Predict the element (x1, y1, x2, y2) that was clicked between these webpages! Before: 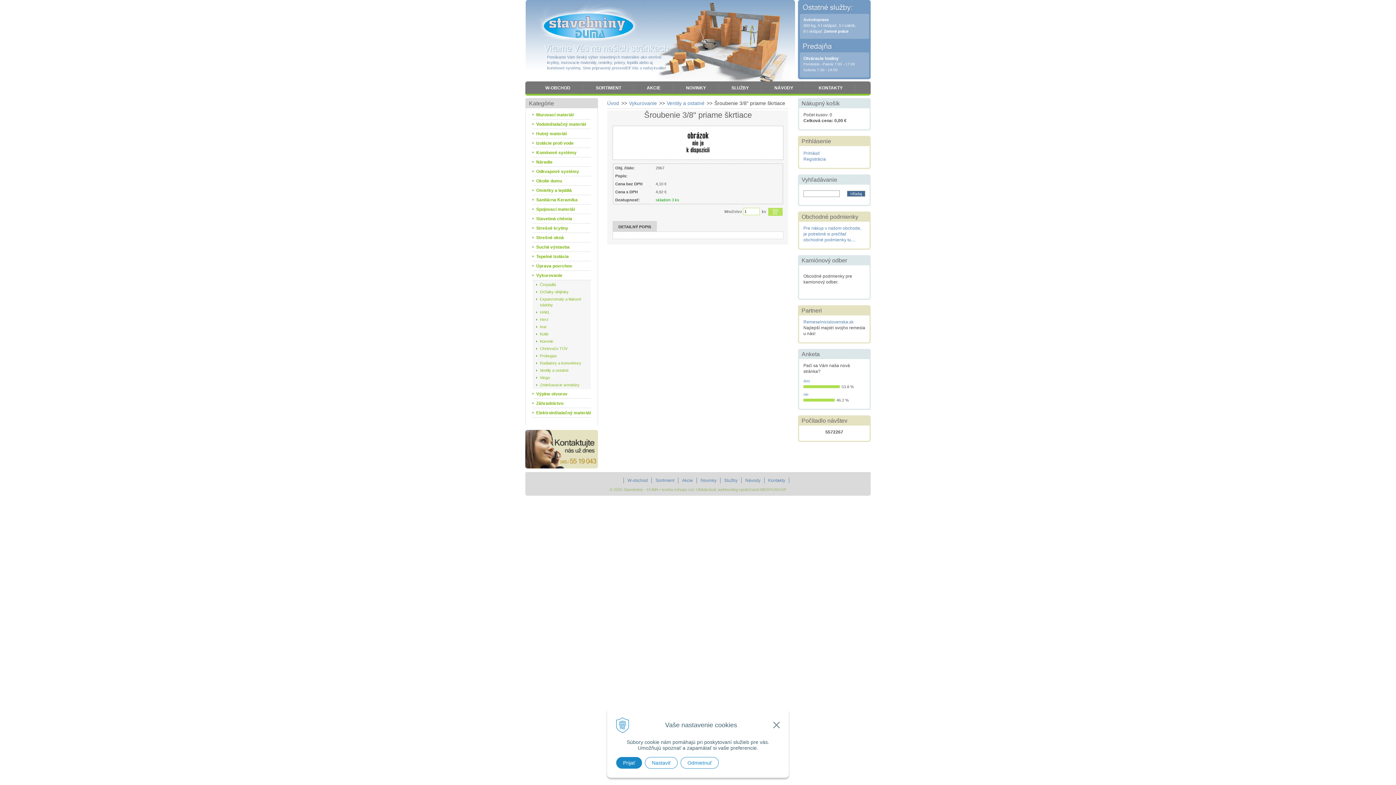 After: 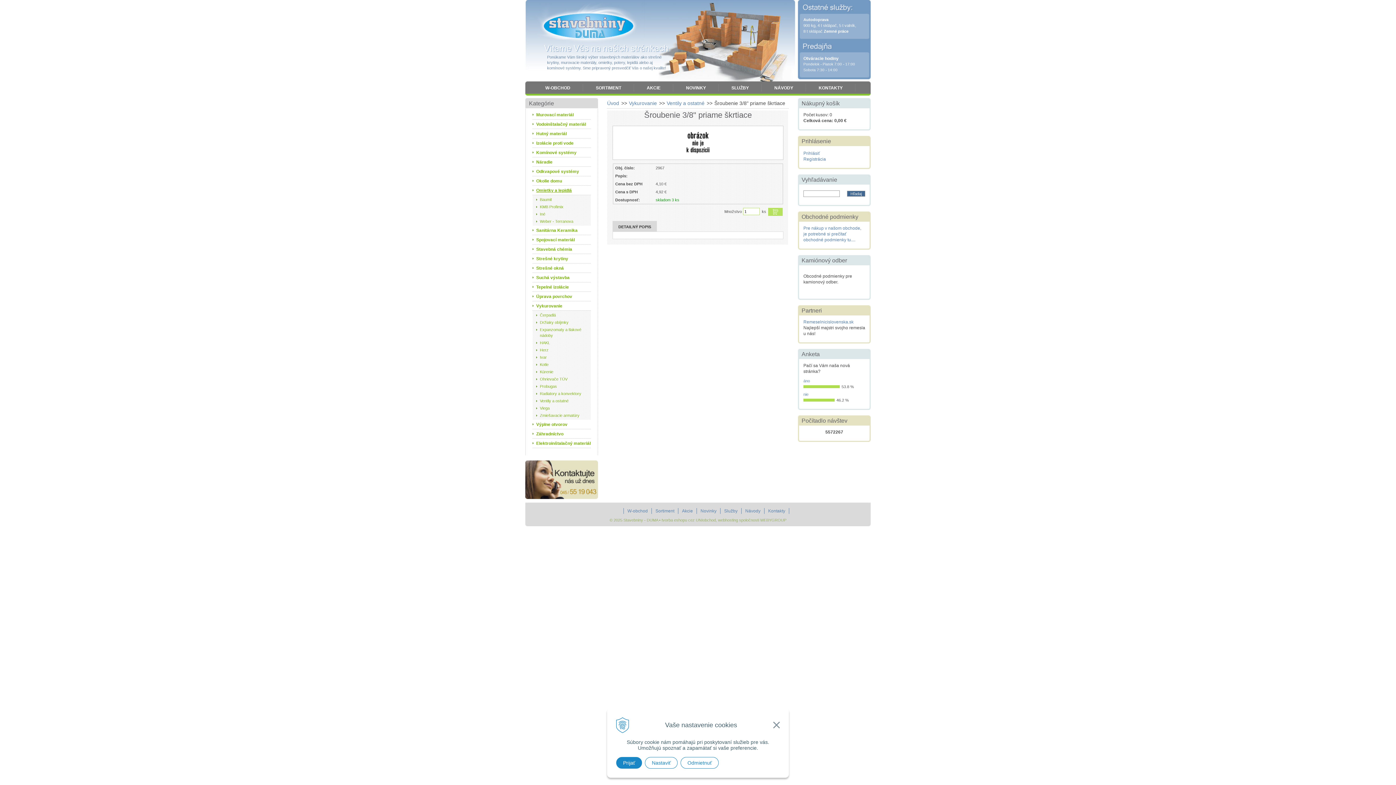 Action: bbox: (532, 185, 590, 195) label: Omietky a lepidlá